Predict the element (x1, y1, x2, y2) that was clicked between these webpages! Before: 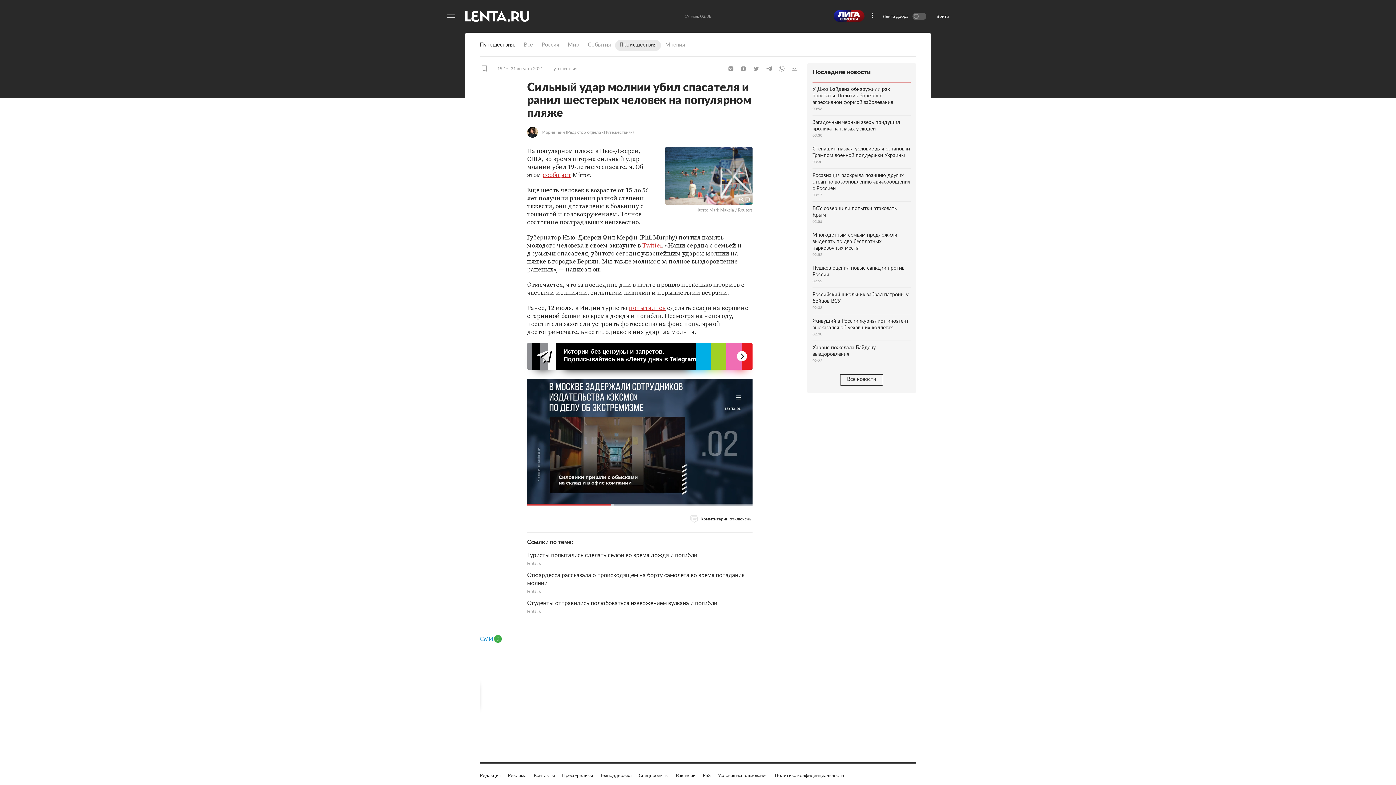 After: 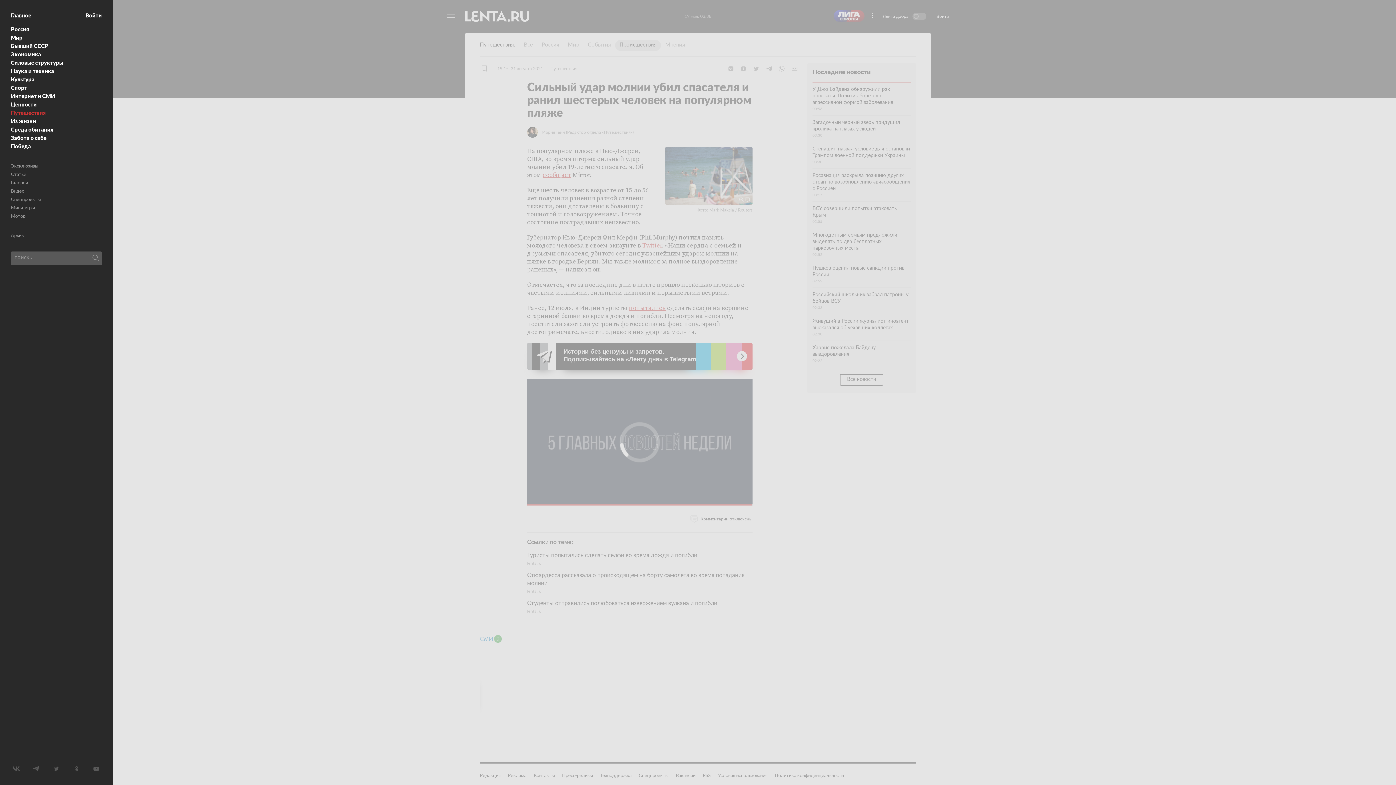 Action: bbox: (443, 9, 458, 23) label: Открыть меню